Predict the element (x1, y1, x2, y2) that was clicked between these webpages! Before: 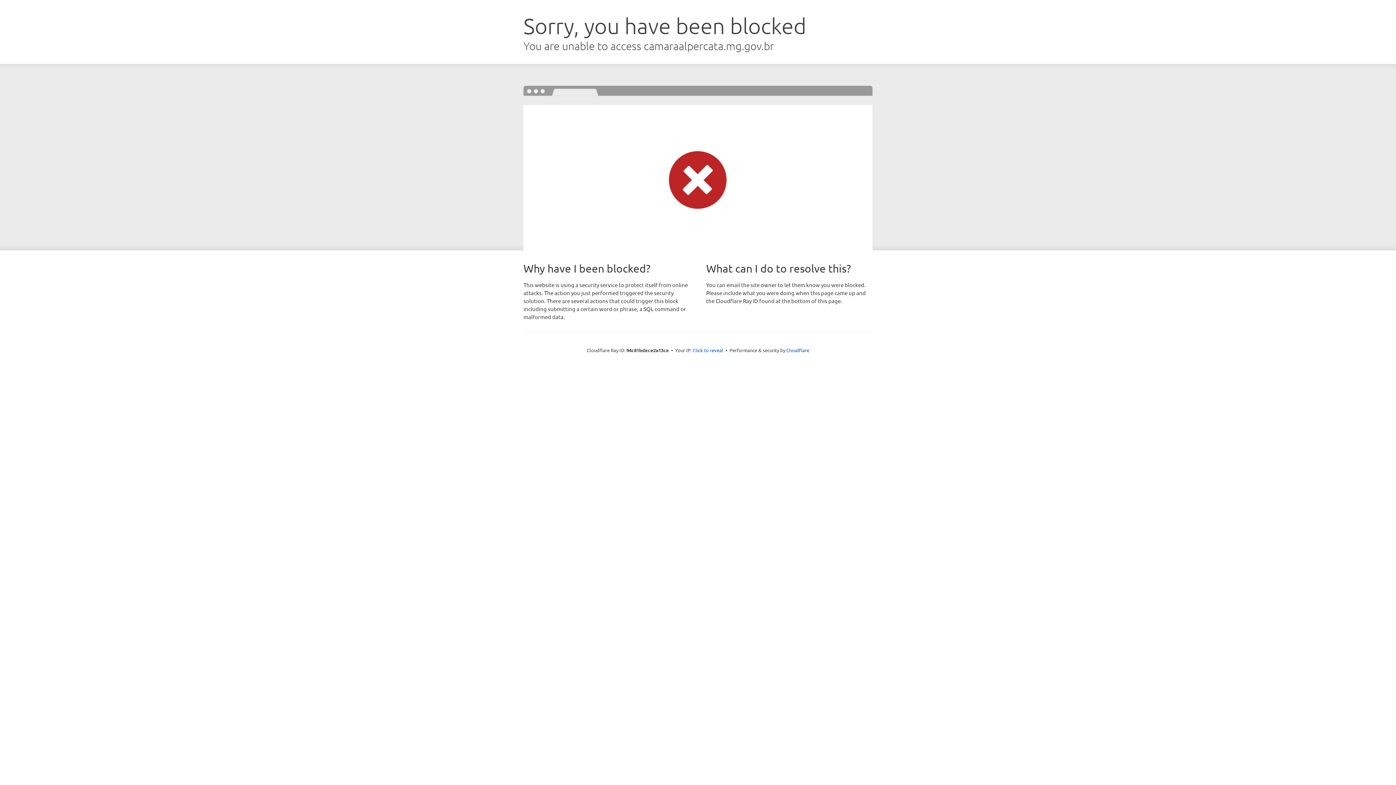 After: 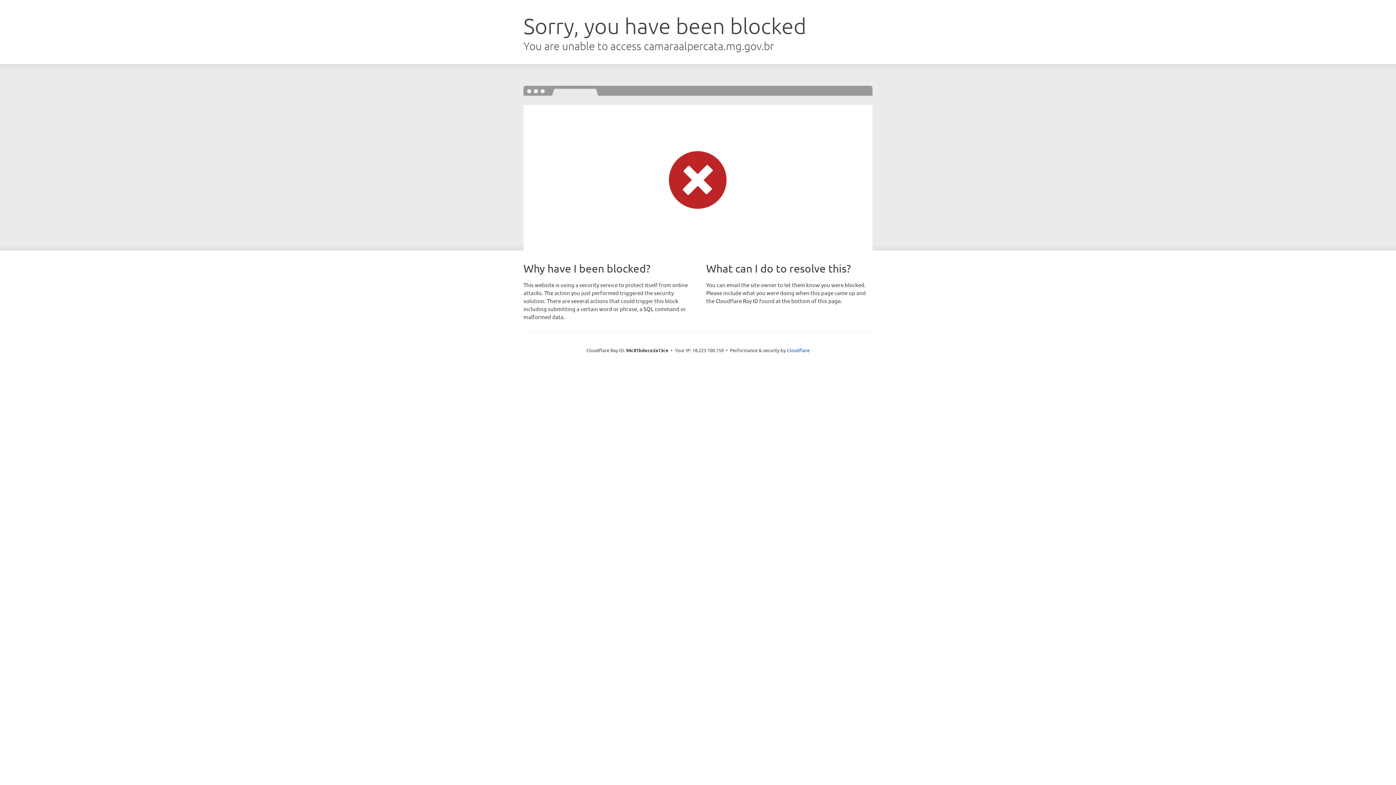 Action: bbox: (692, 346, 723, 353) label: Click to reveal